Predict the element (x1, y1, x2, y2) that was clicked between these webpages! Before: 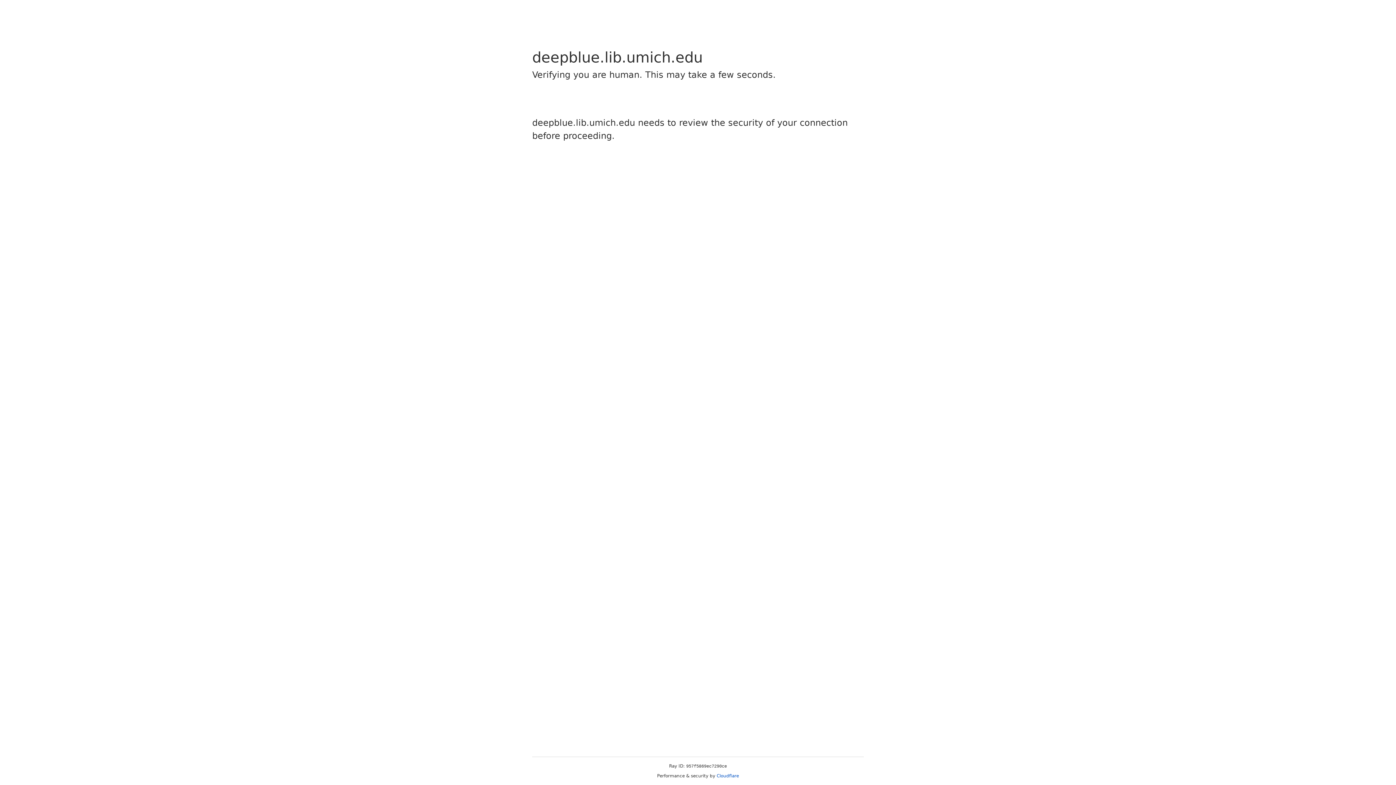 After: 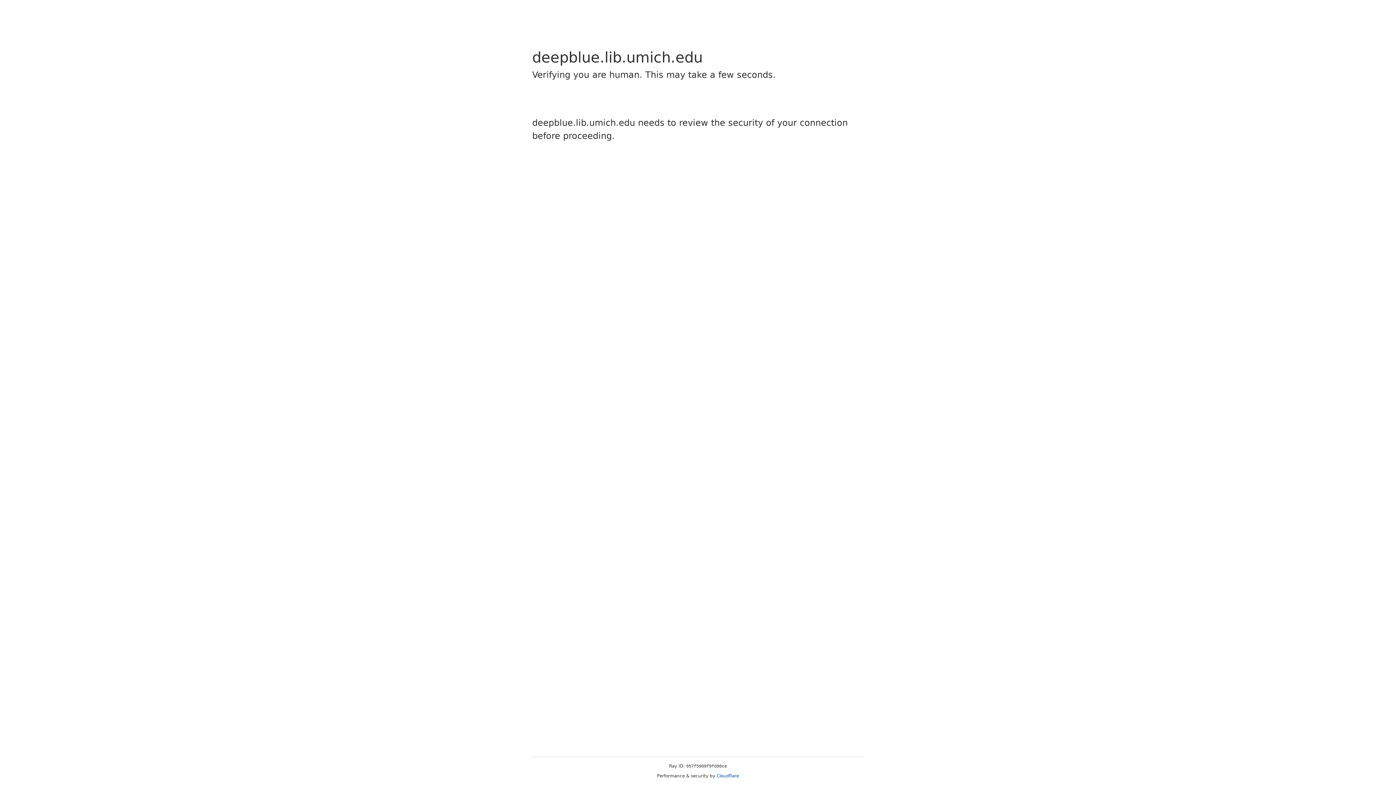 Action: label: Cloudflare bbox: (716, 773, 739, 778)